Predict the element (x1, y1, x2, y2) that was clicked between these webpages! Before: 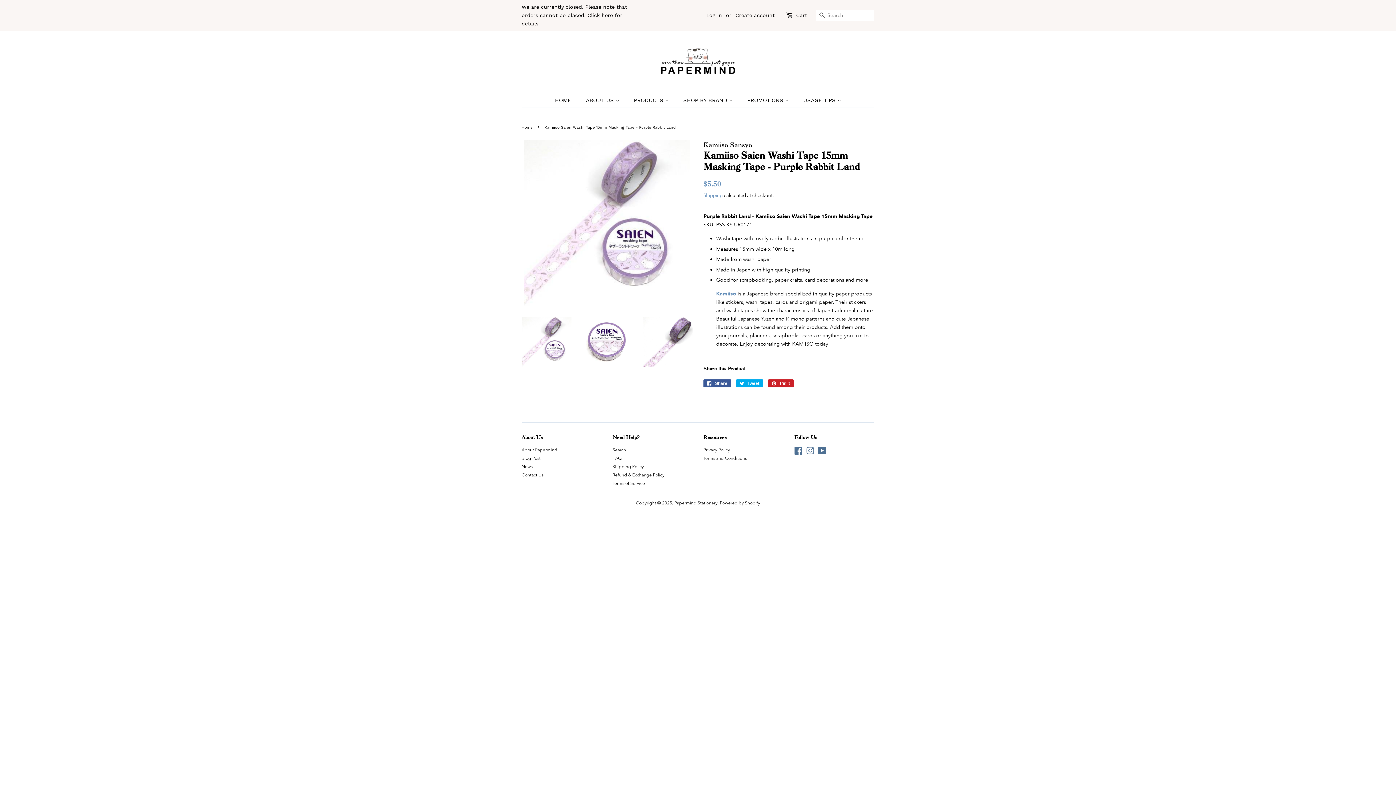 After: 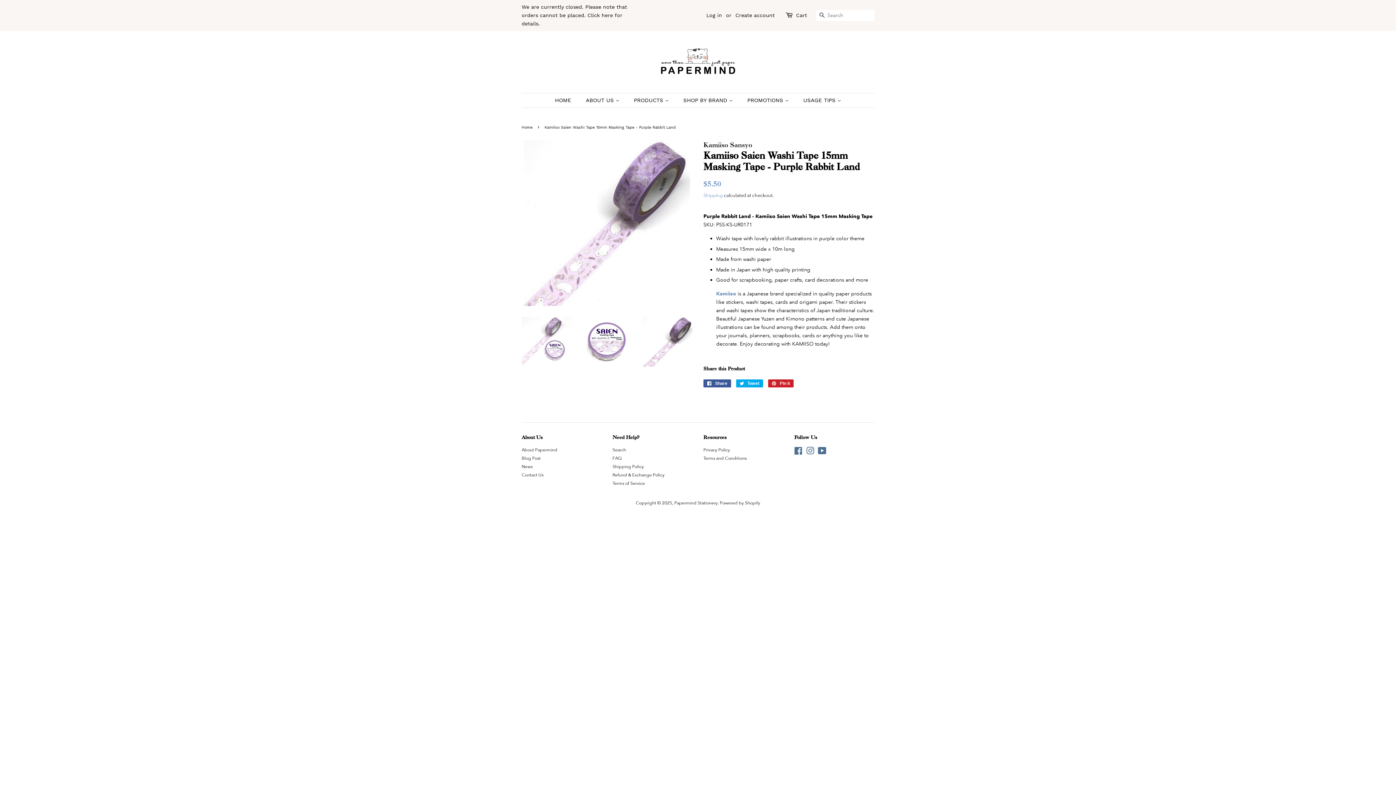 Action: bbox: (643, 317, 692, 366)